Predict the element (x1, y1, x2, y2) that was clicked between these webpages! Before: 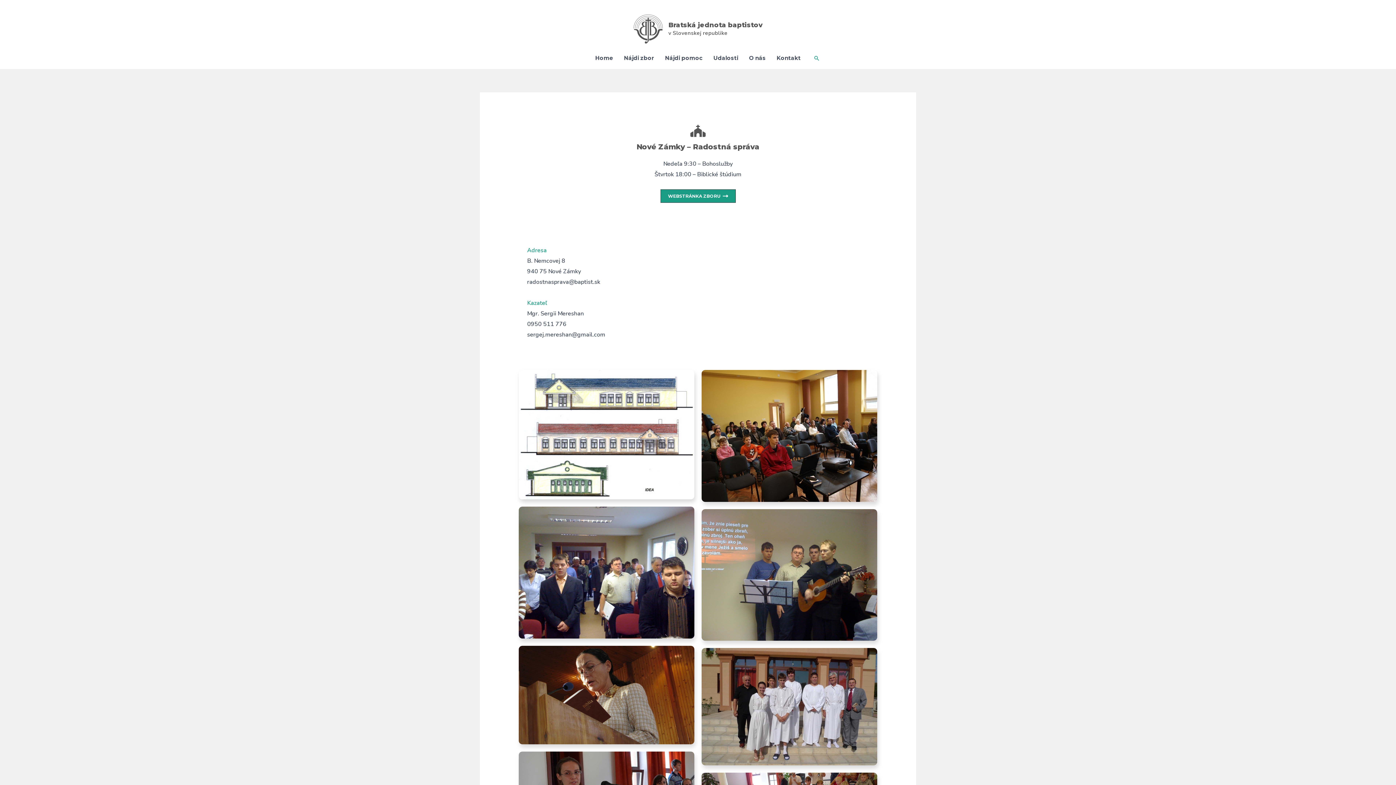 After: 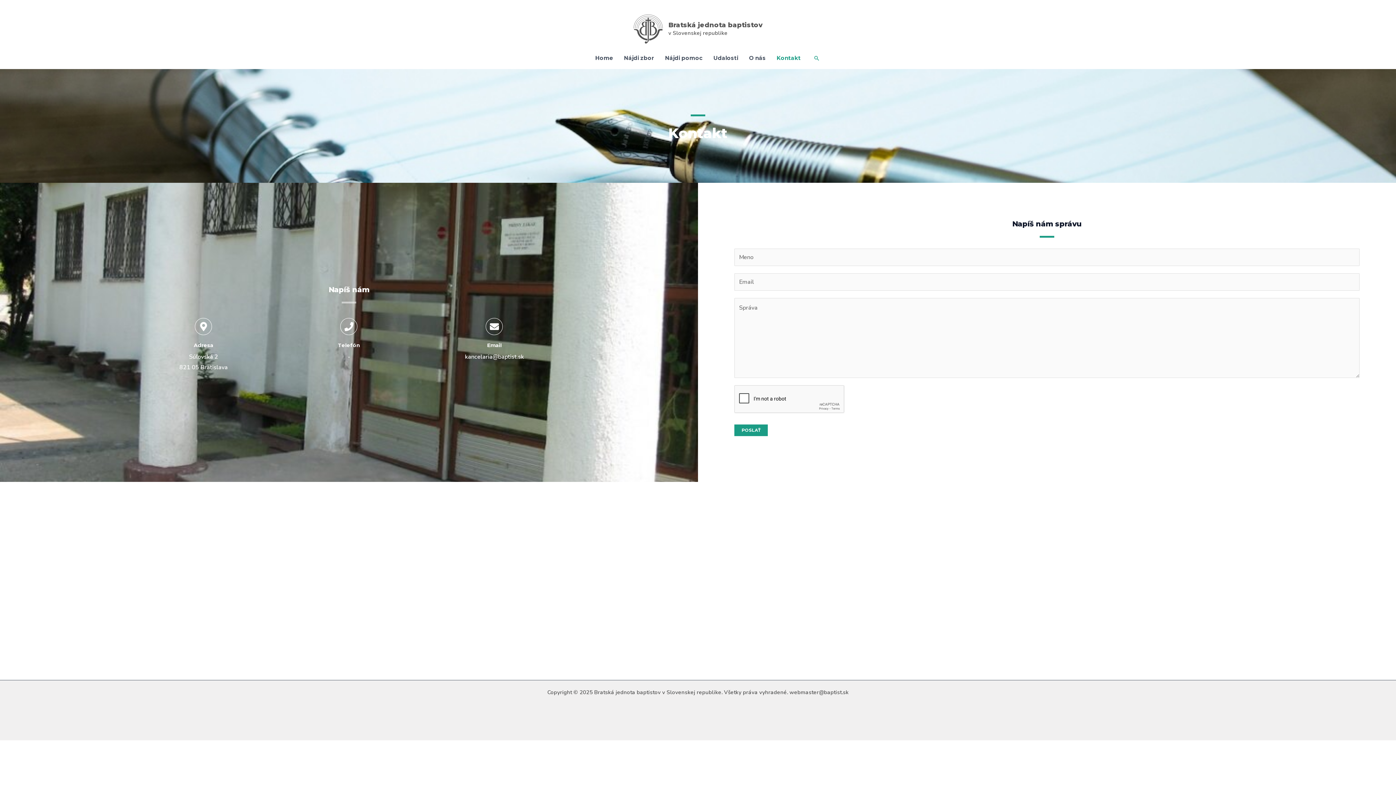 Action: label: Kontakt bbox: (771, 52, 806, 63)